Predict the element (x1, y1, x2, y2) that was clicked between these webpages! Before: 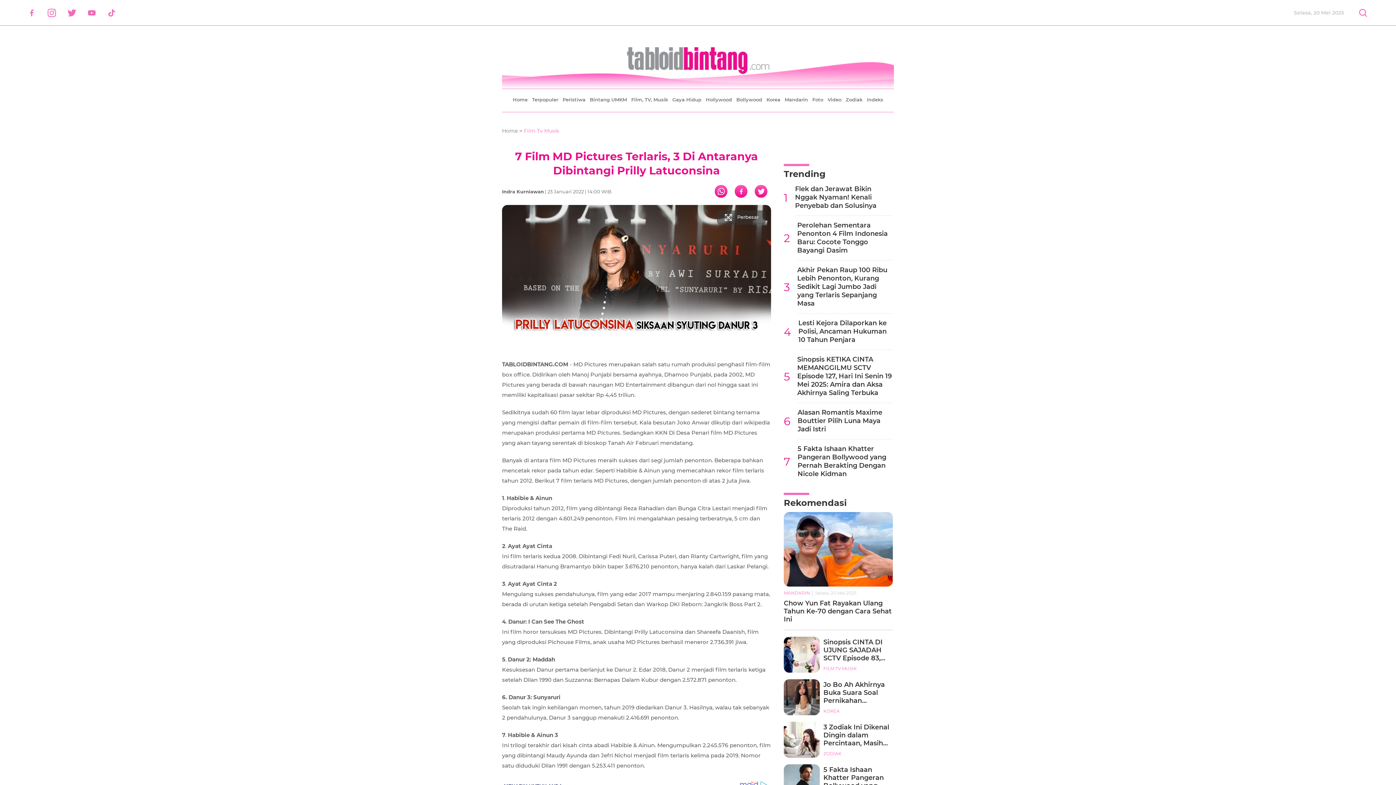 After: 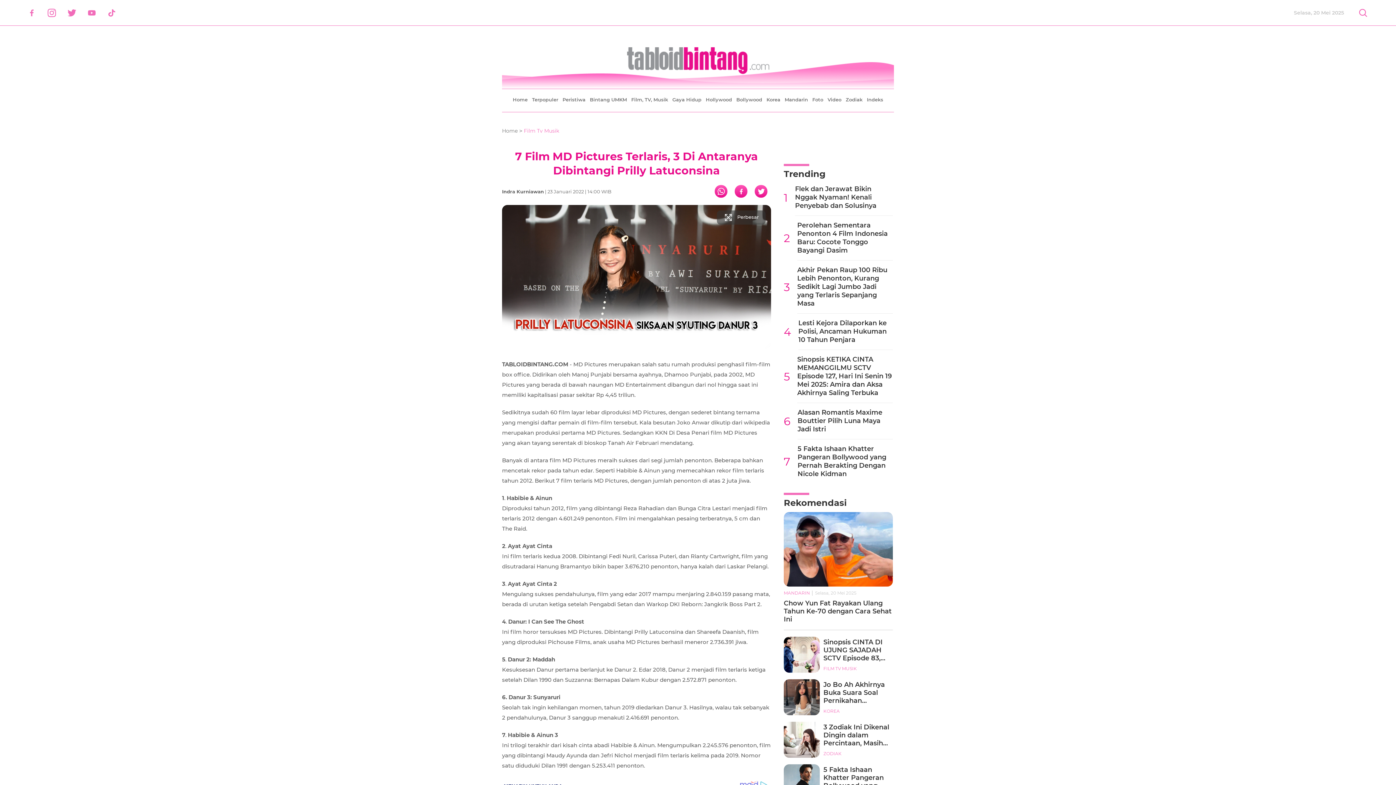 Action: bbox: (734, 185, 747, 197) label: Facebook